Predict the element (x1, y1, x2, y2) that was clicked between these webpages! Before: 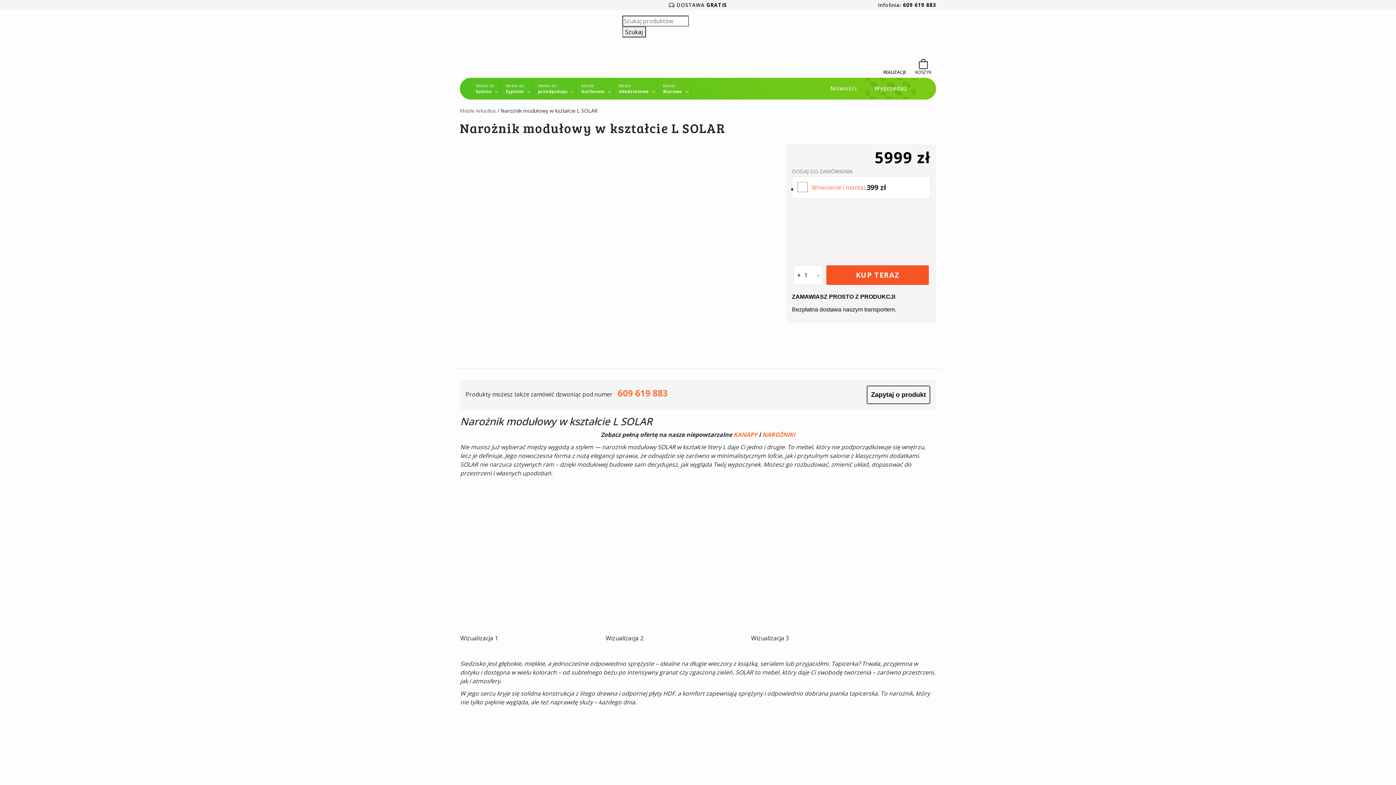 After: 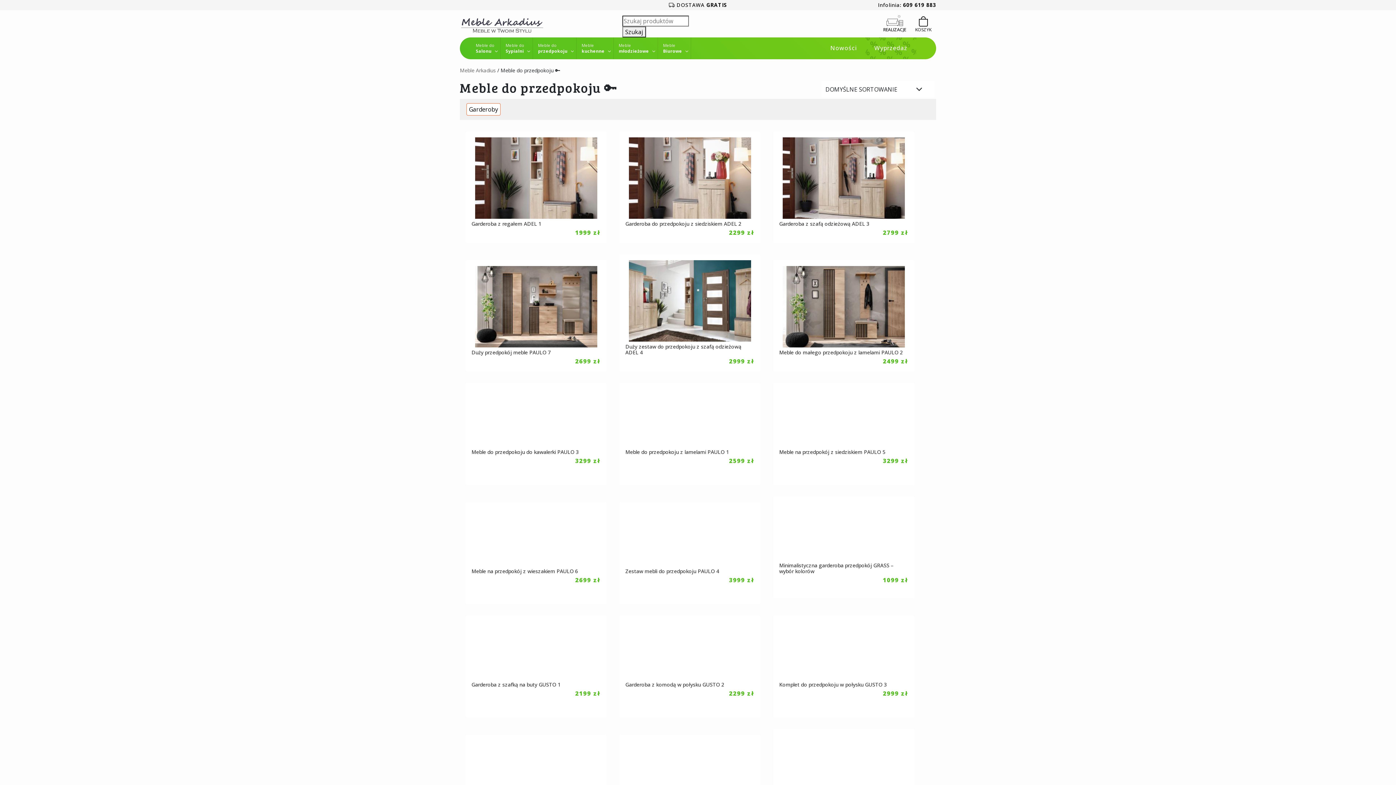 Action: bbox: (533, 77, 576, 99) label: Meble do
przedpokoju